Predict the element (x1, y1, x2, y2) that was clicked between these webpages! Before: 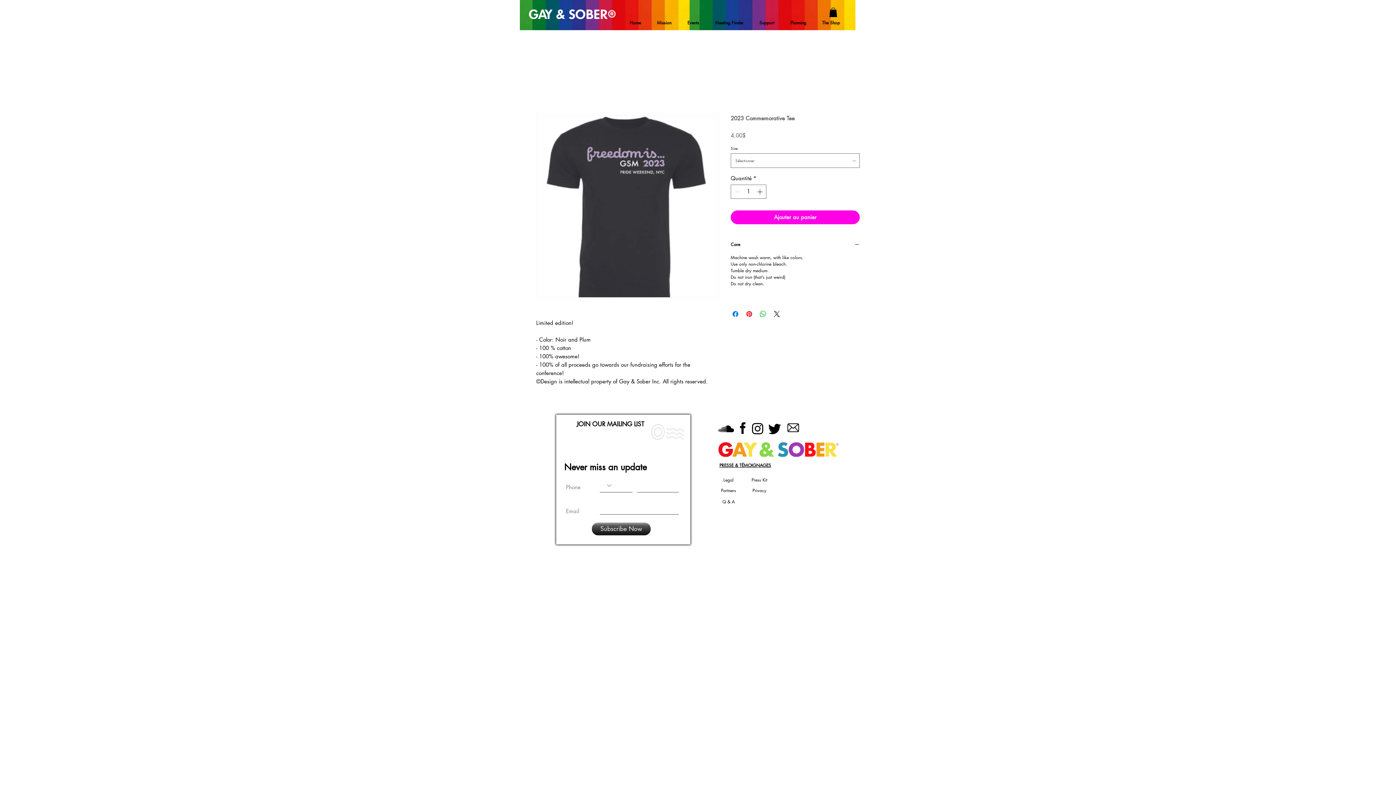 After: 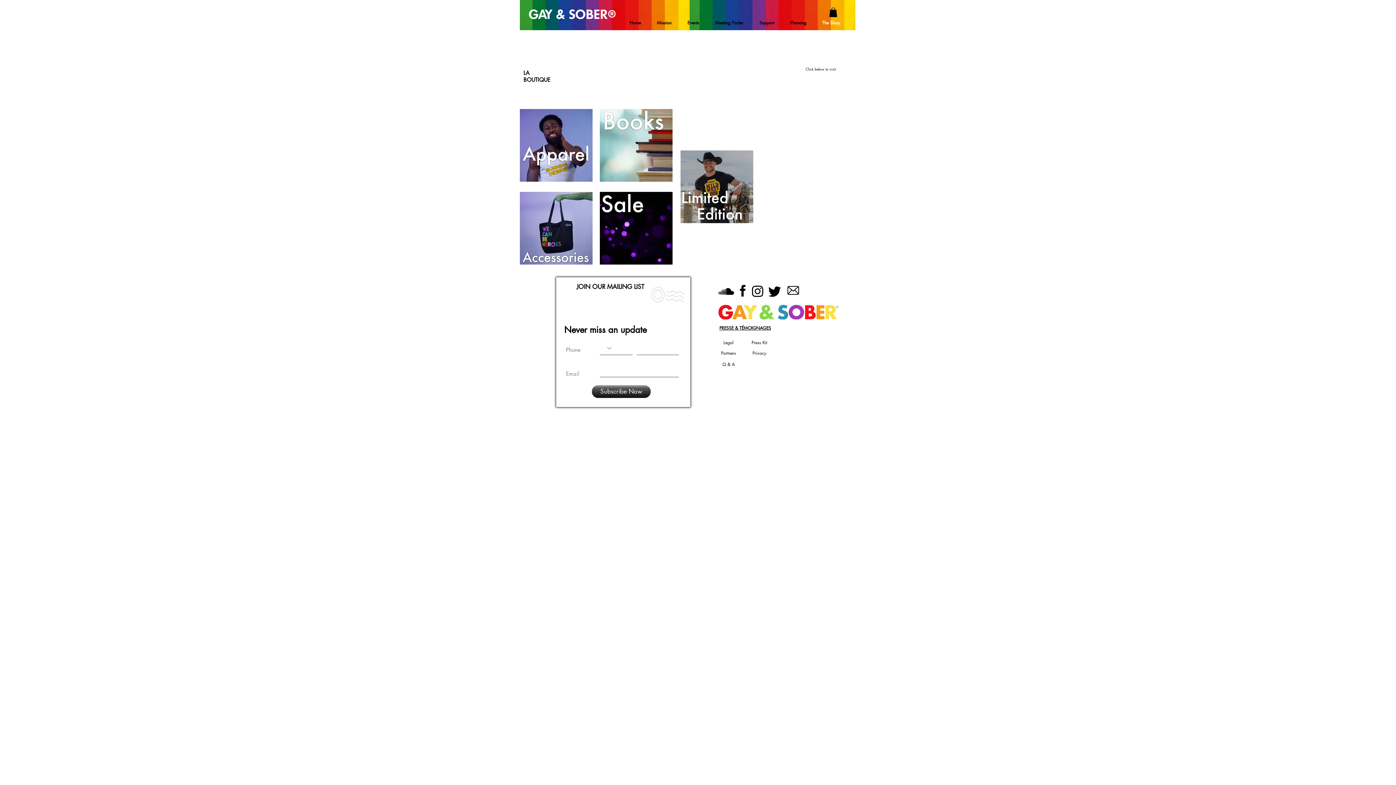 Action: bbox: (814, 12, 848, 33) label: The Shop